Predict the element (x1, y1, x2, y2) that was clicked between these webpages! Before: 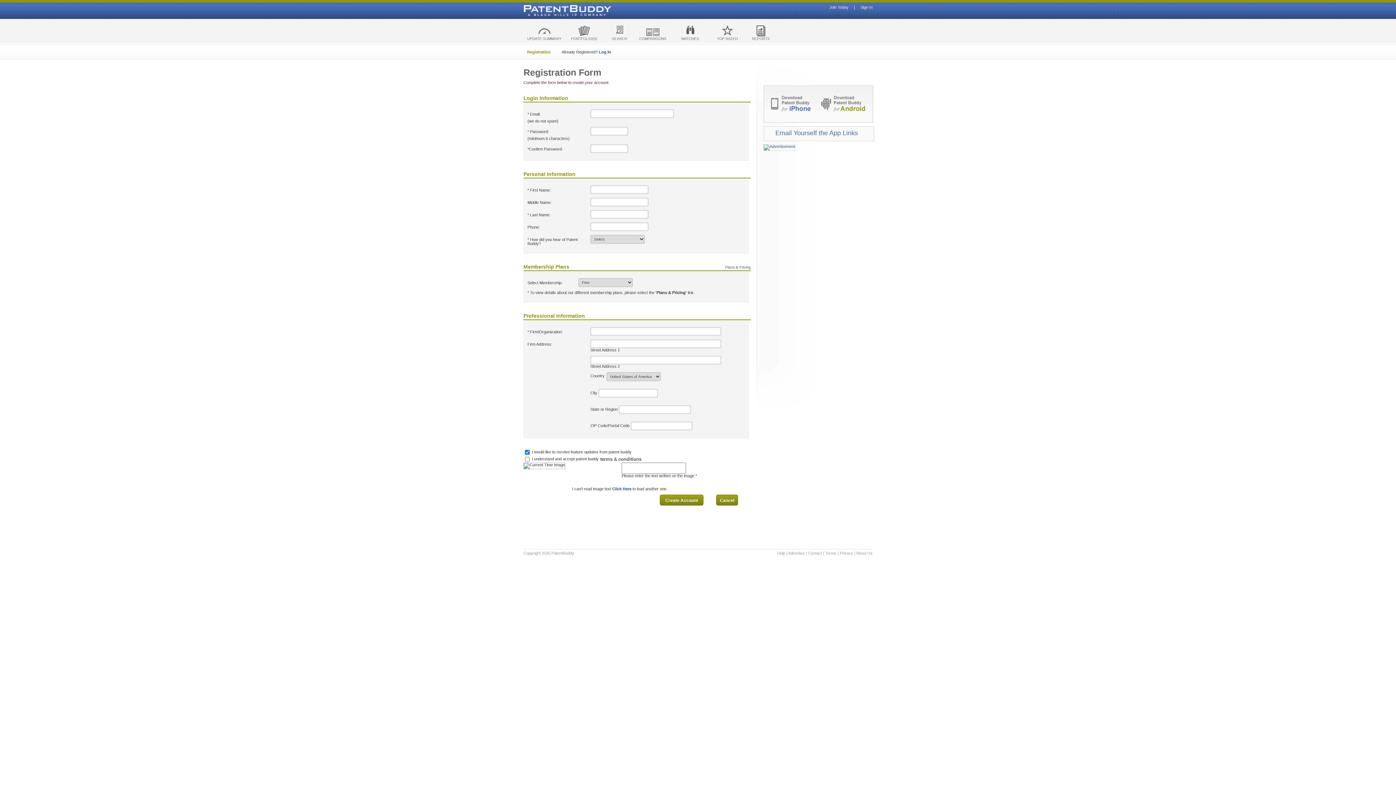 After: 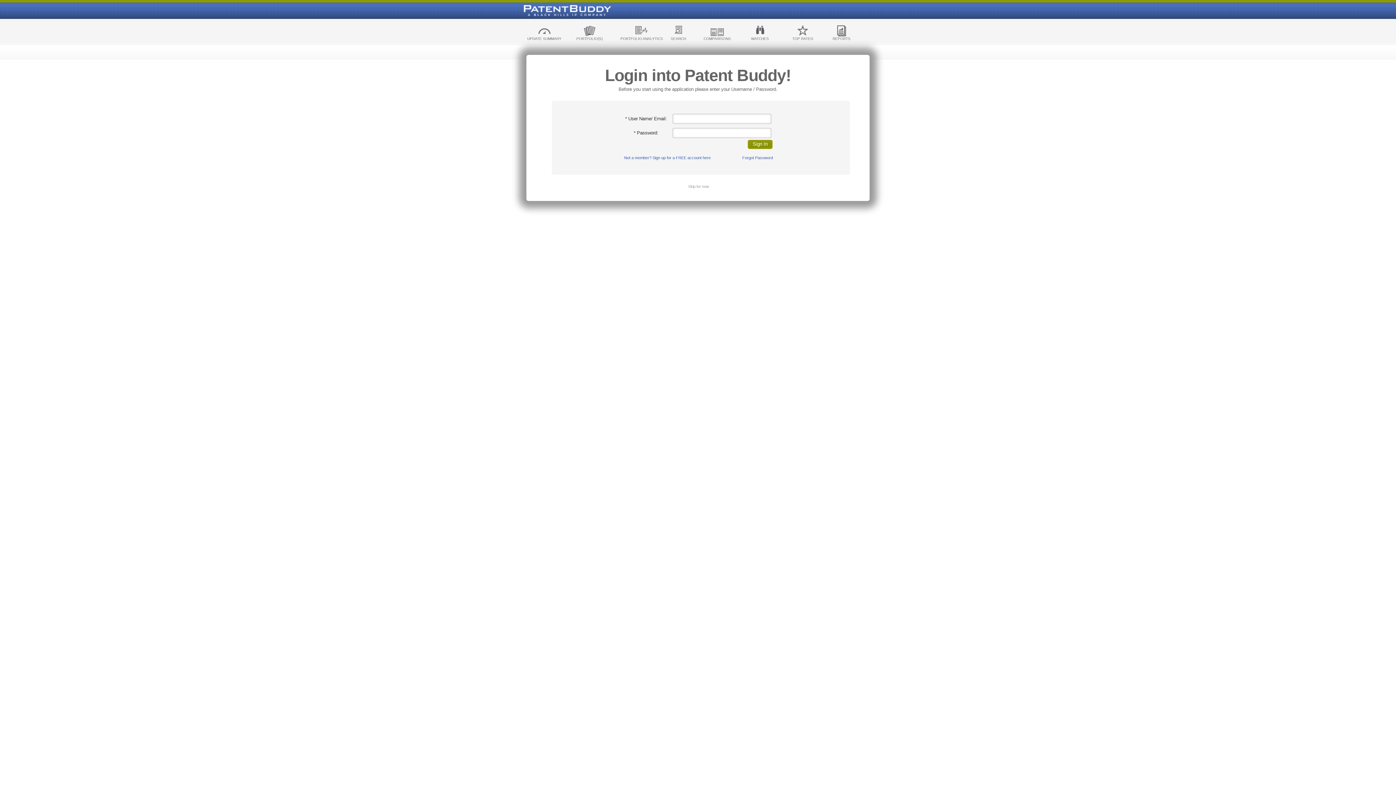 Action: bbox: (636, 24, 669, 44) label: COMPARISONS